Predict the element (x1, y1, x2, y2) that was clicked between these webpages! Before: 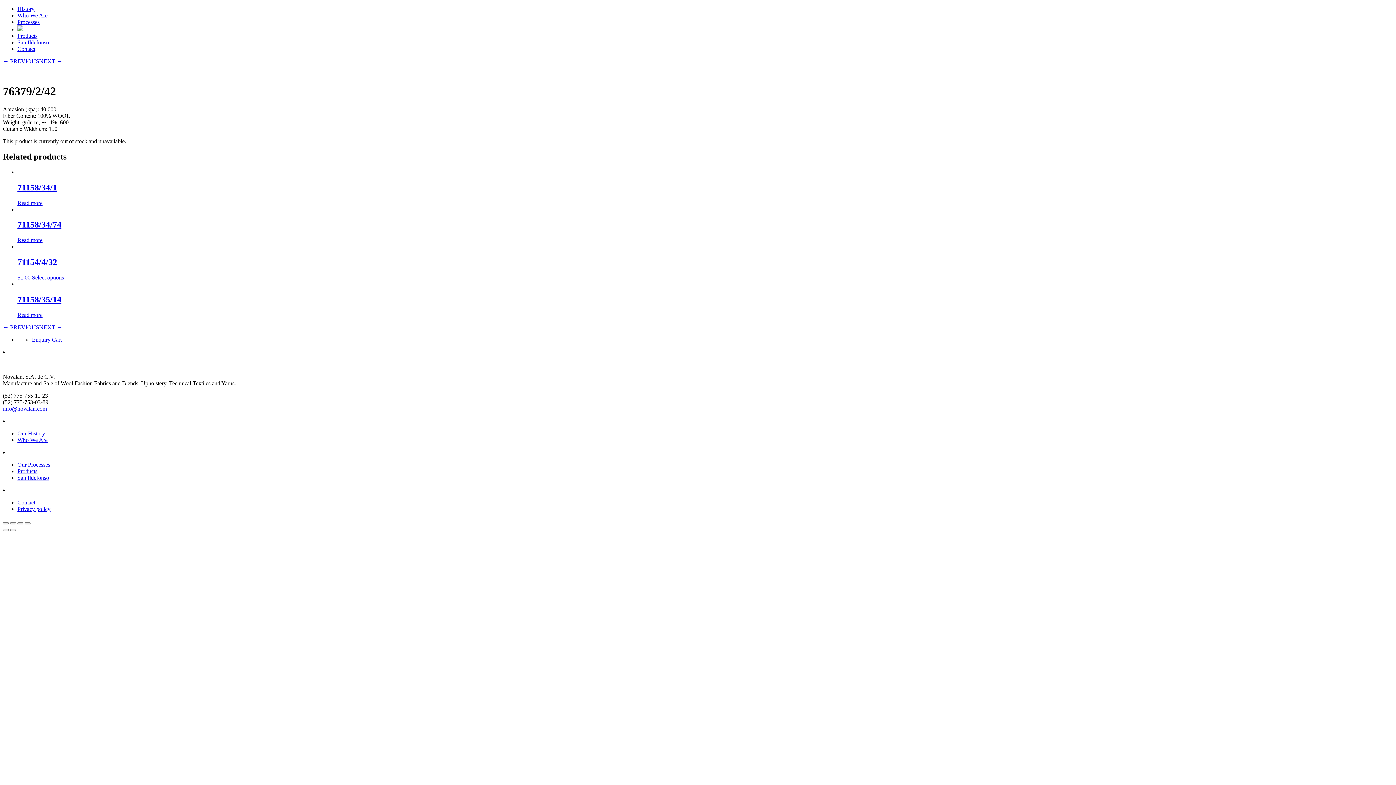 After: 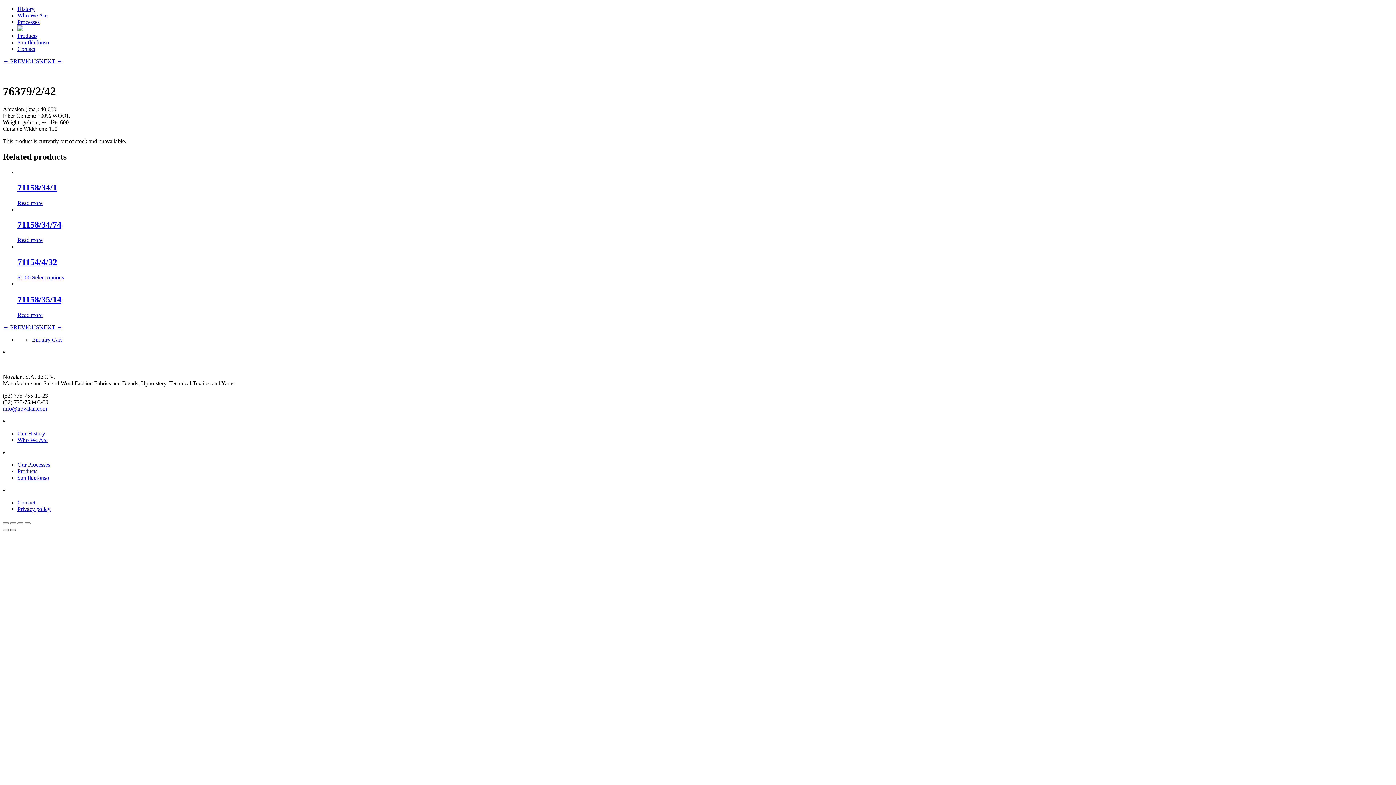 Action: bbox: (10, 529, 16, 531) label: Next (arrow right)